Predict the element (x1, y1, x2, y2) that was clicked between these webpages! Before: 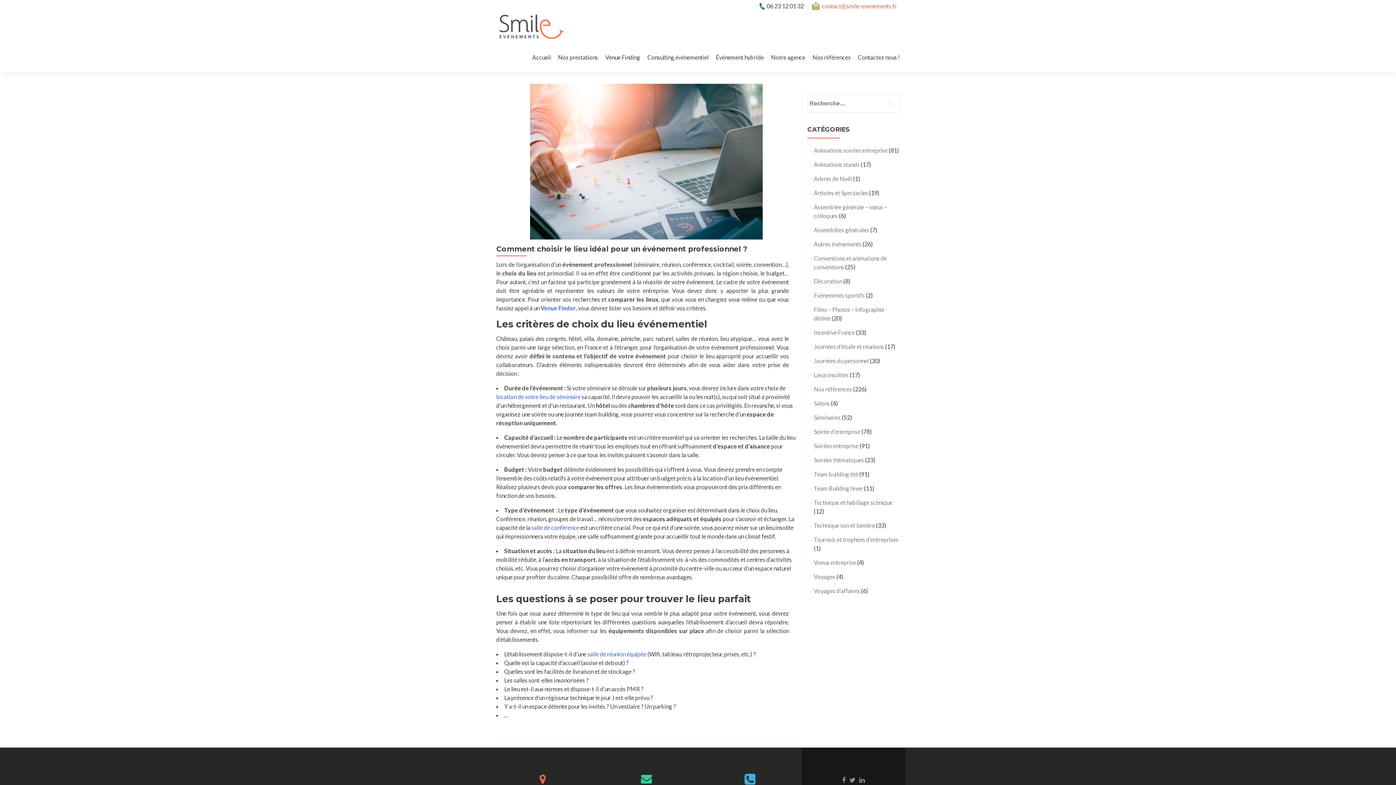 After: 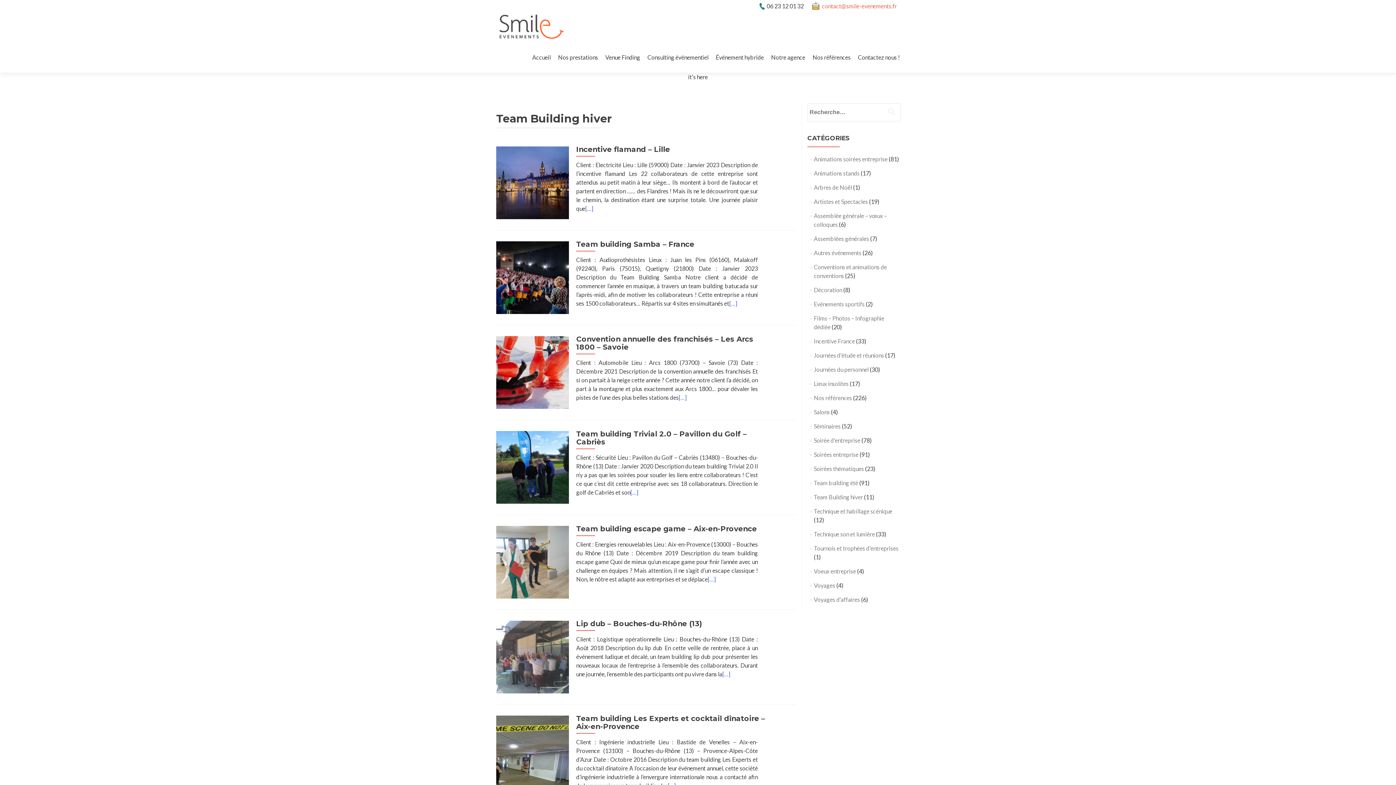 Action: bbox: (814, 485, 863, 492) label: Team Building hiver